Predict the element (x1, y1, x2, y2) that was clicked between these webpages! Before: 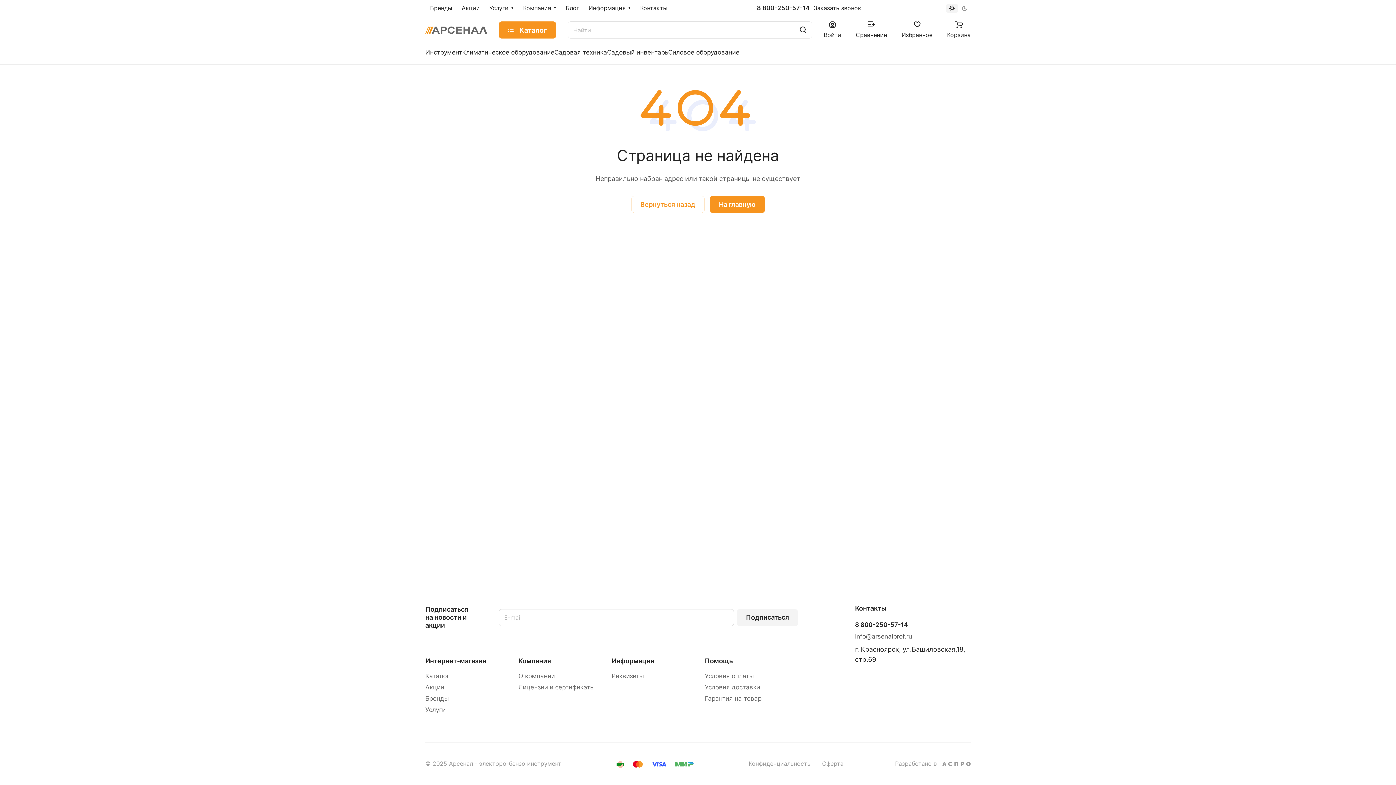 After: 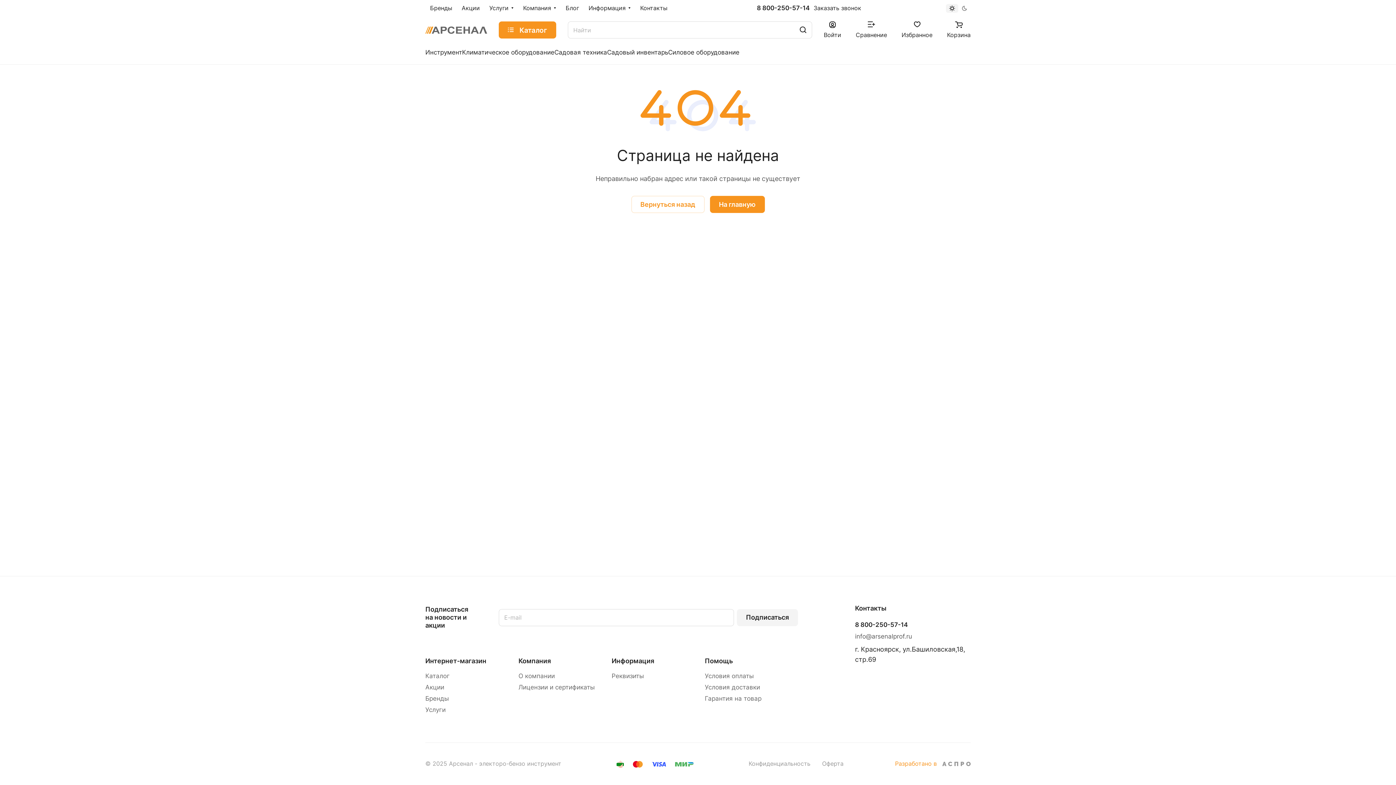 Action: label: Разработано в bbox: (895, 760, 970, 768)